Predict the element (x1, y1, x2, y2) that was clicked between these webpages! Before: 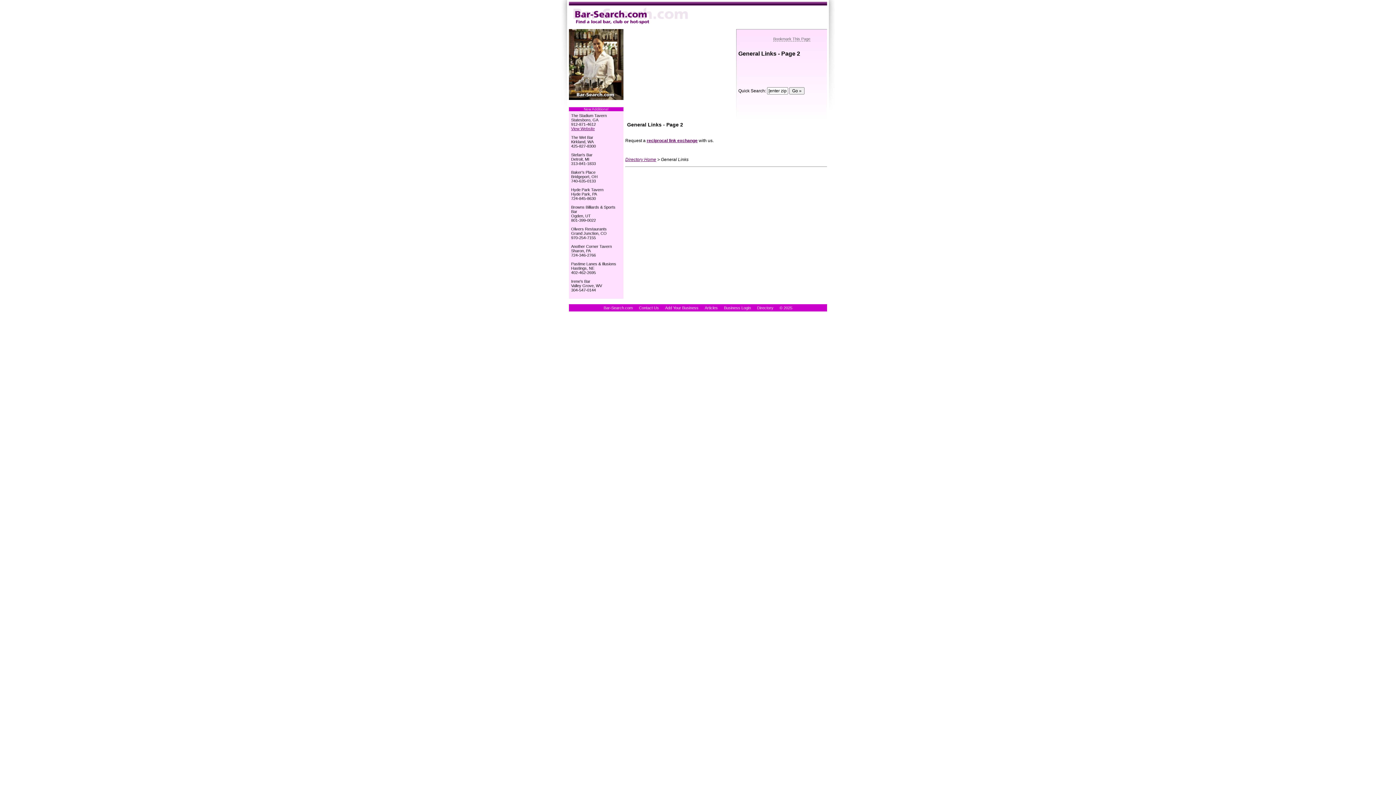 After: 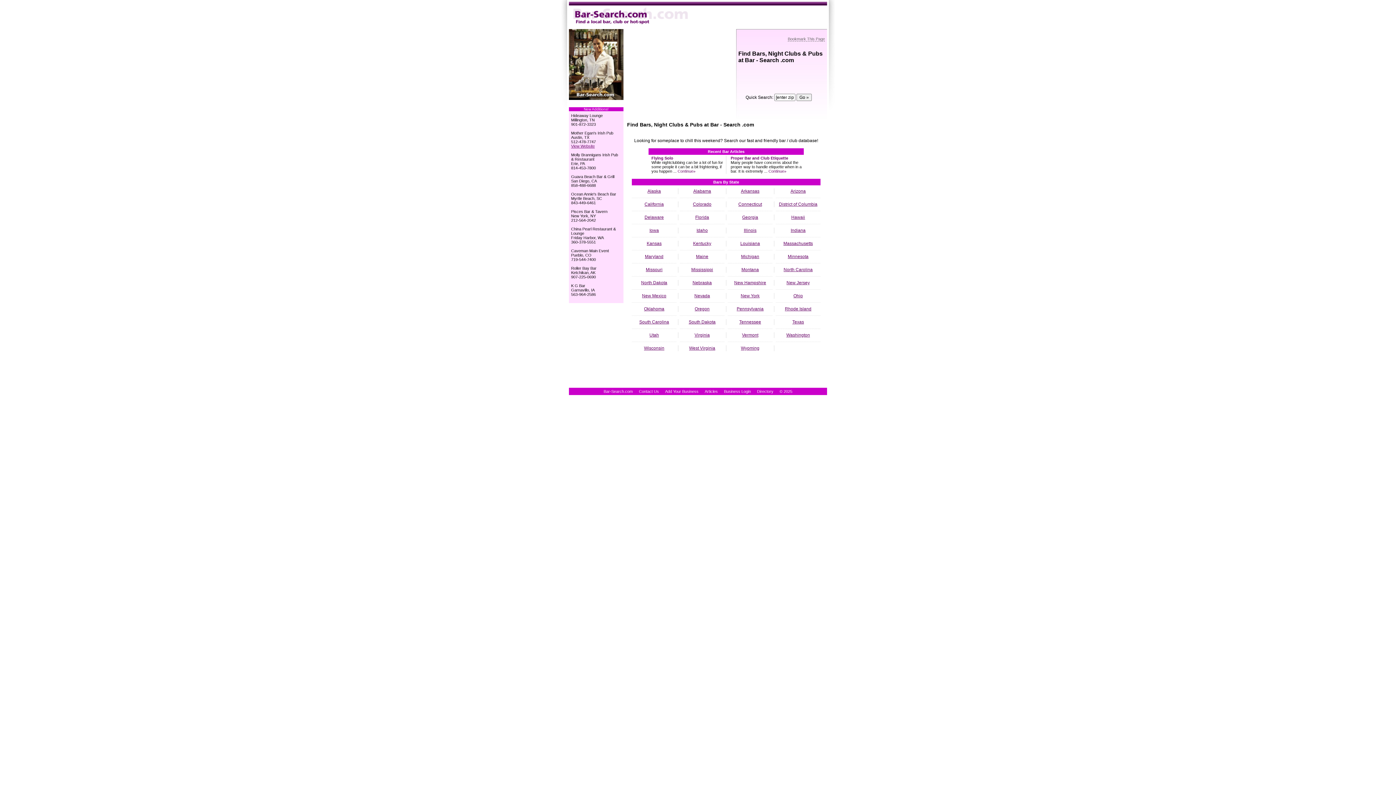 Action: label: Bar-Search.com bbox: (603, 305, 632, 310)